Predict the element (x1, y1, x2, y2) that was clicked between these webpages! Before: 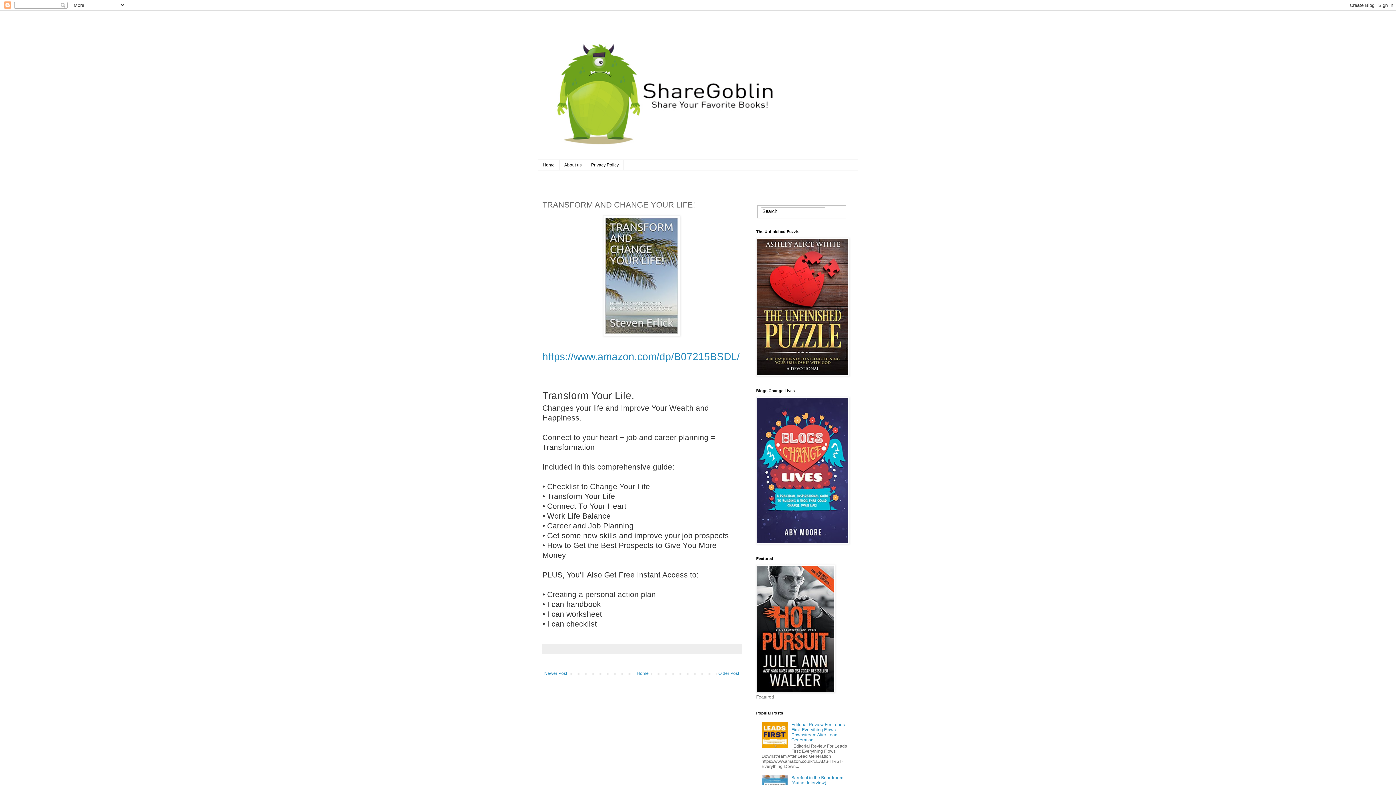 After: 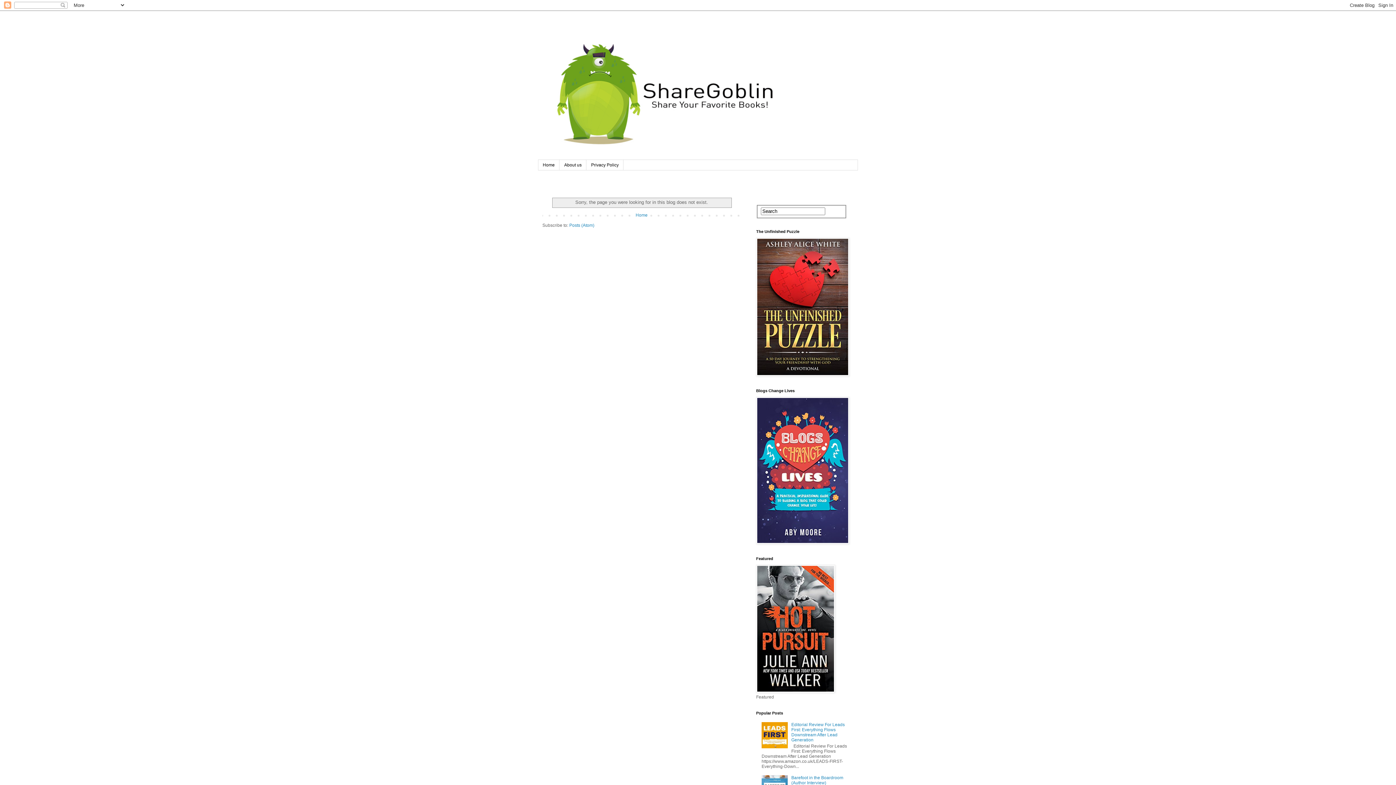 Action: bbox: (756, 540, 849, 545)